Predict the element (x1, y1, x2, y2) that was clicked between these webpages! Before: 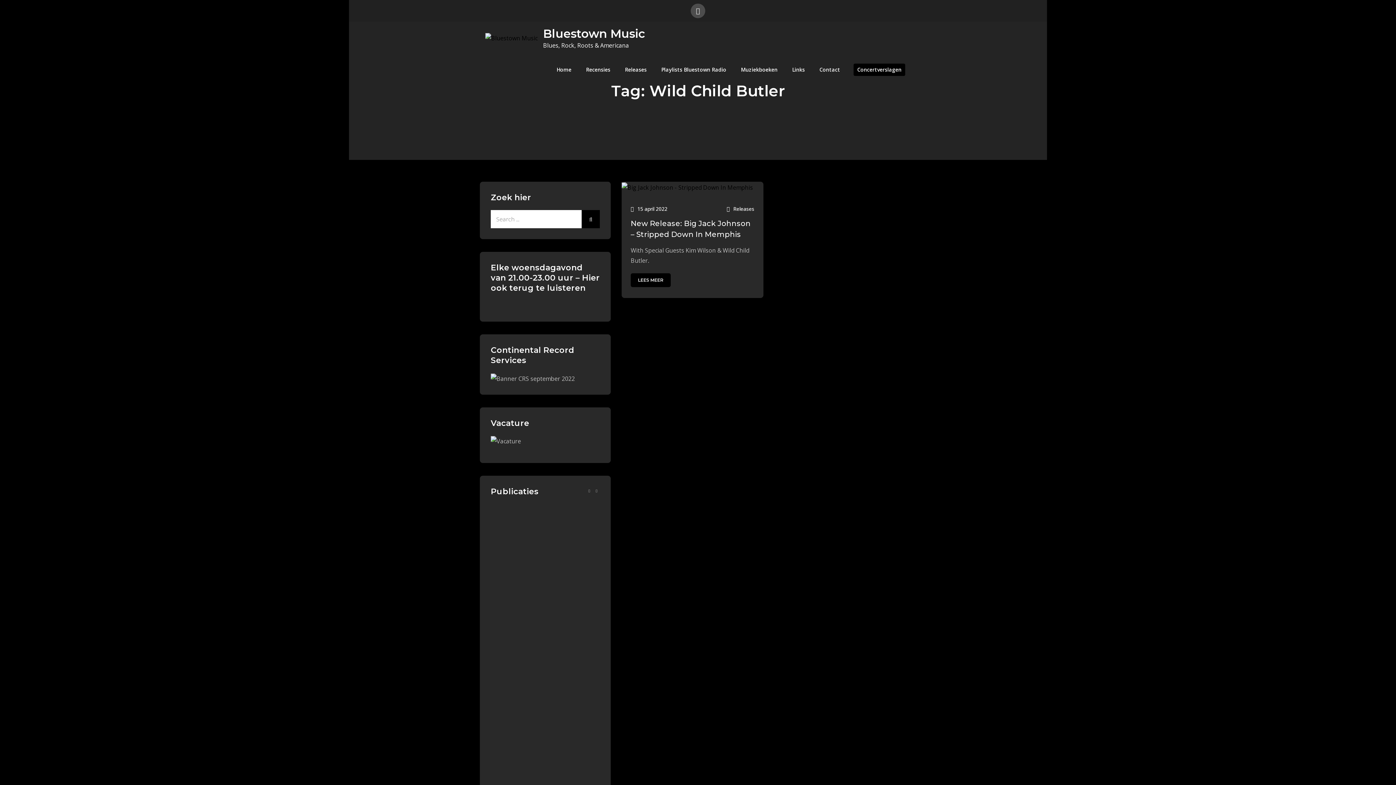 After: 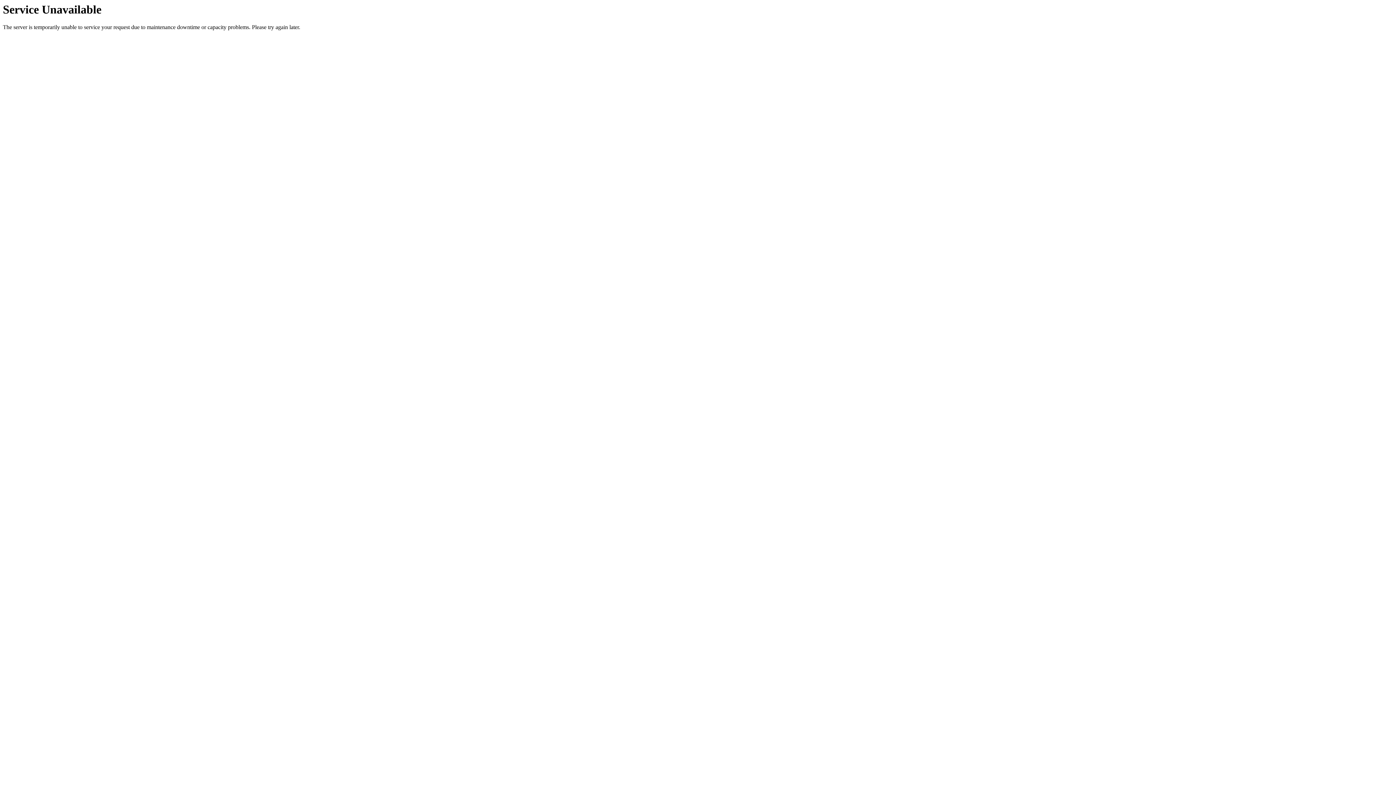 Action: label: Links bbox: (785, 53, 811, 85)